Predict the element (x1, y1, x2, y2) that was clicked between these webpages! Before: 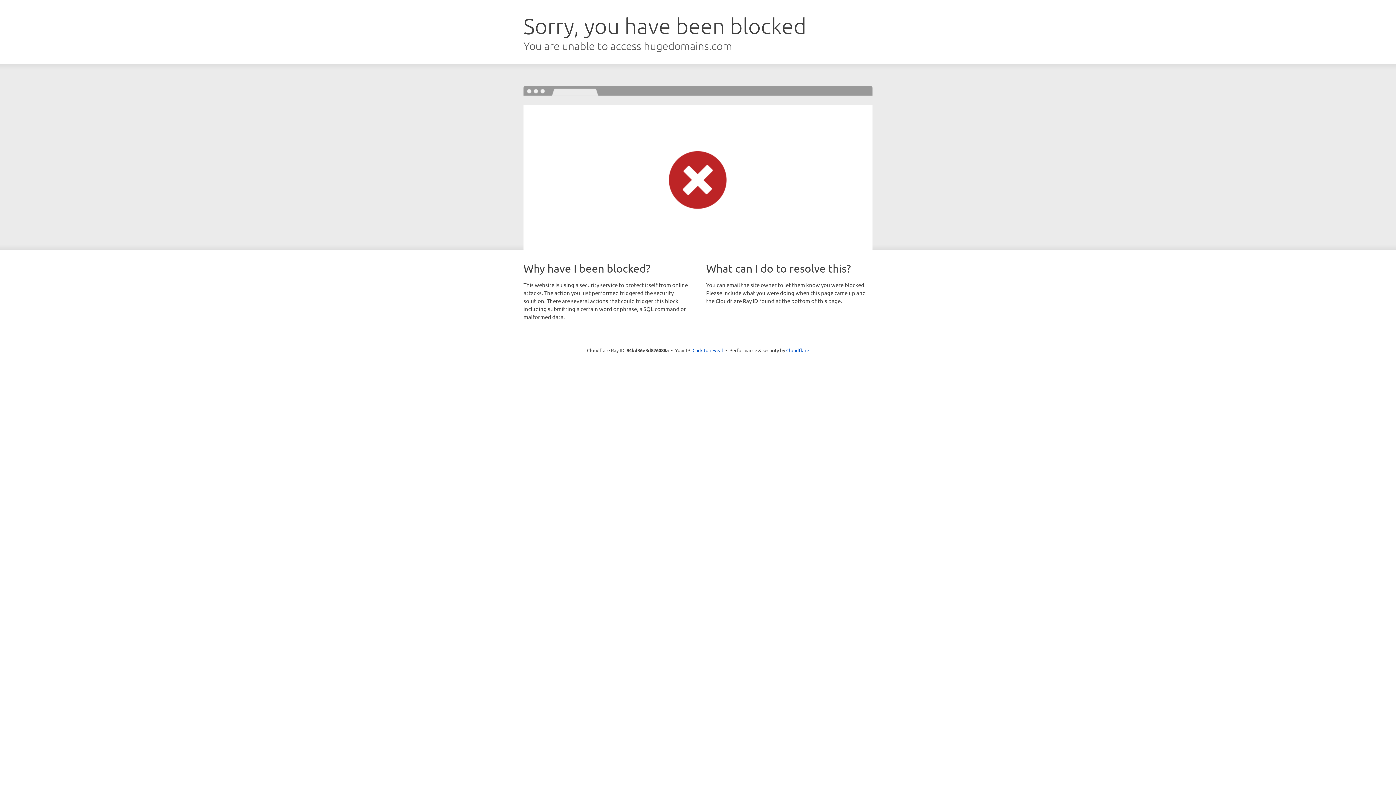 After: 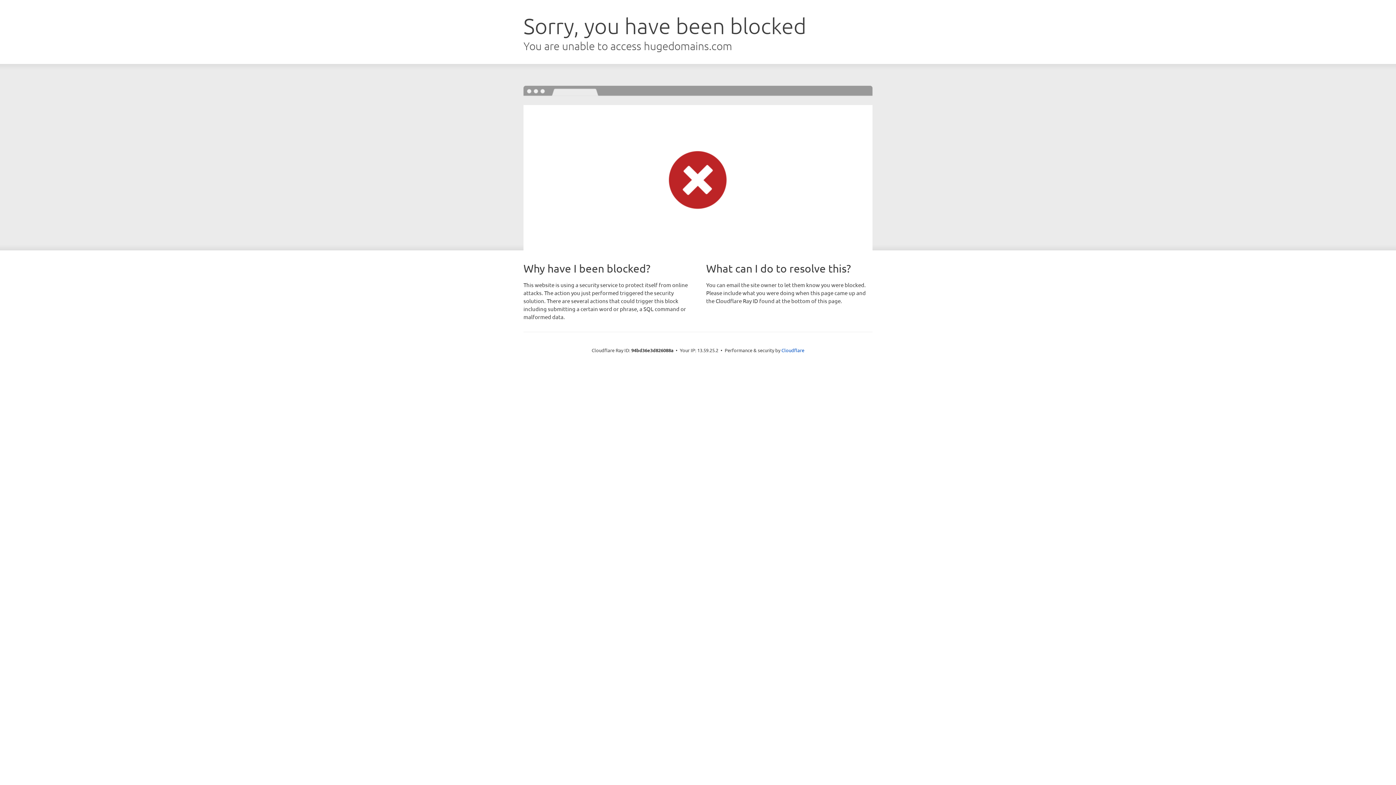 Action: bbox: (692, 346, 723, 353) label: Click to reveal